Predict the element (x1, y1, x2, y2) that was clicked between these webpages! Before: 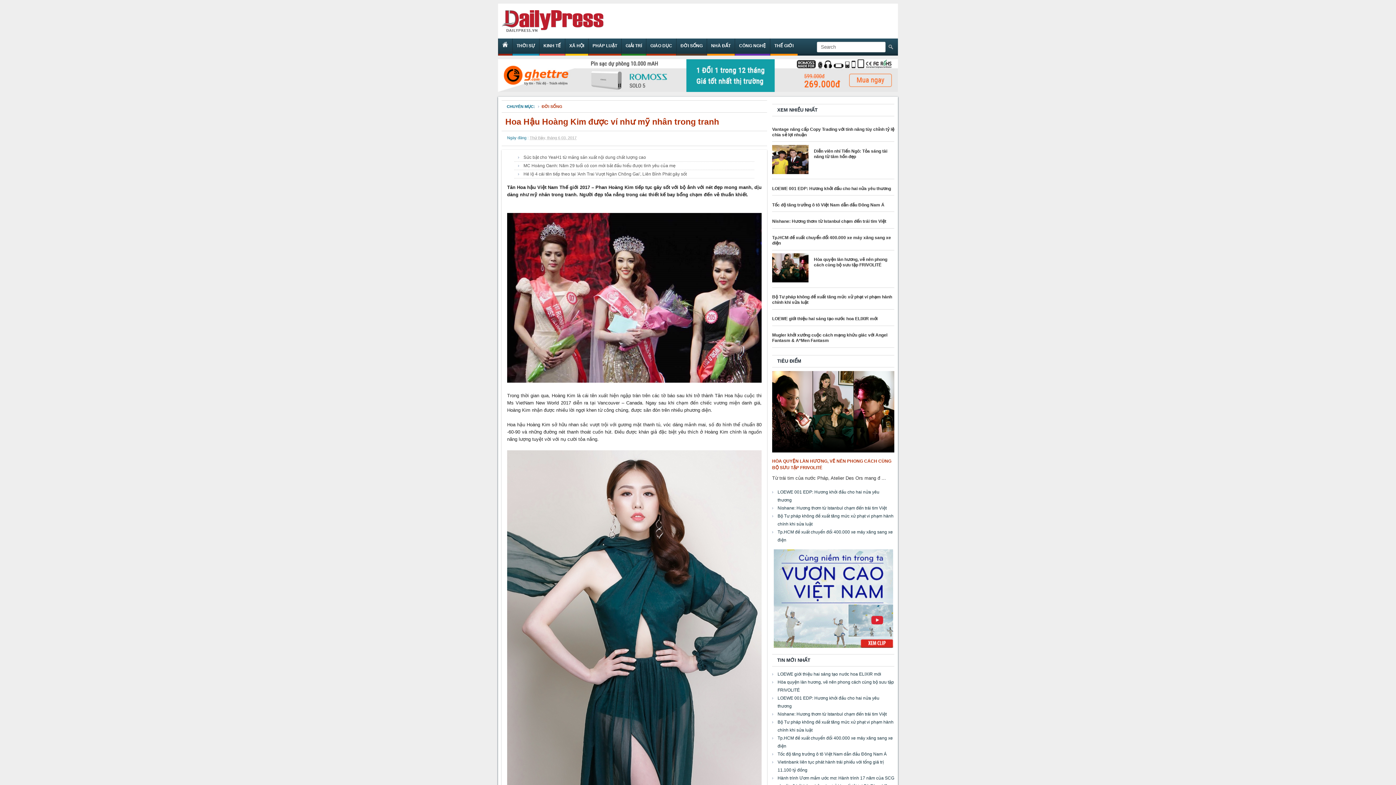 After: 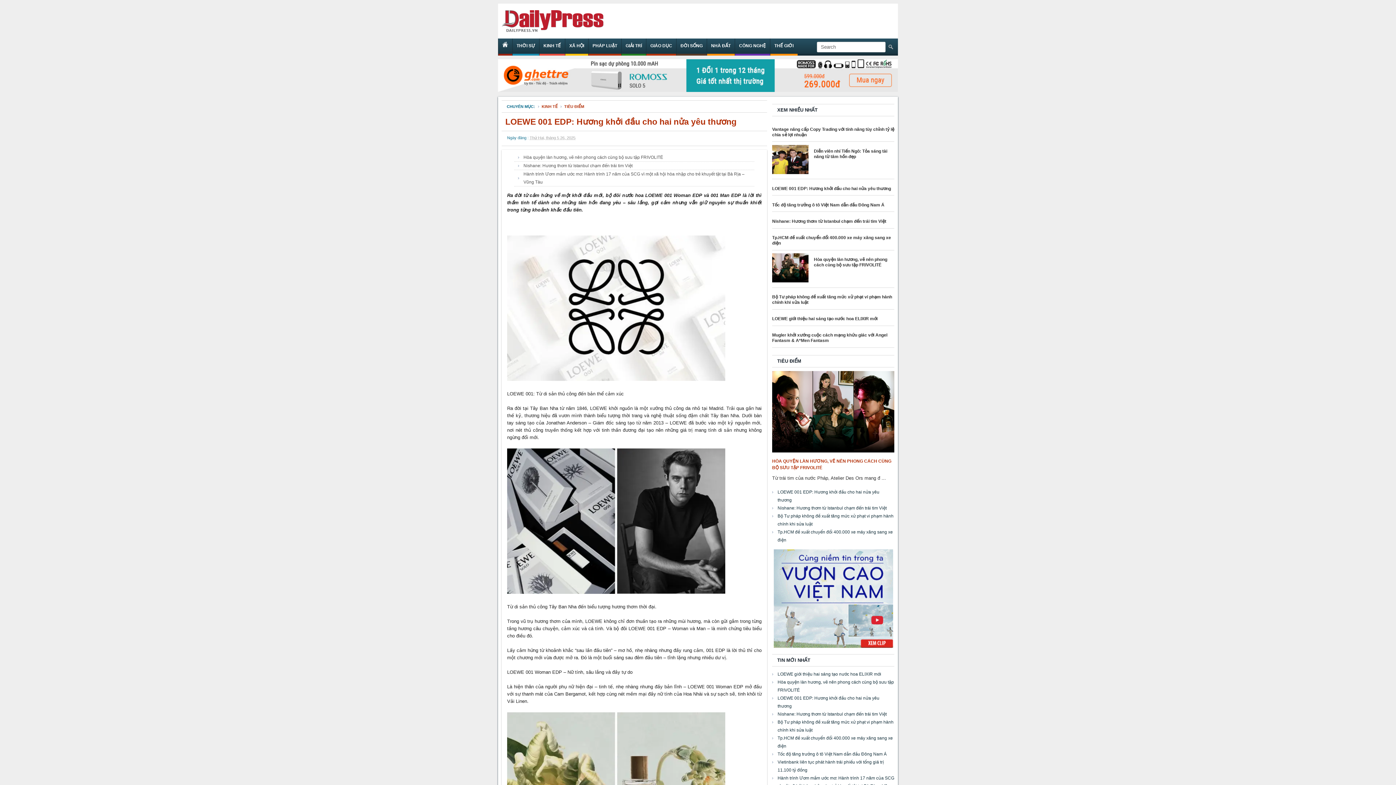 Action: label: LOEWE 001 EDP: Hương khởi đầu cho hai nửa yêu thương bbox: (772, 186, 891, 191)